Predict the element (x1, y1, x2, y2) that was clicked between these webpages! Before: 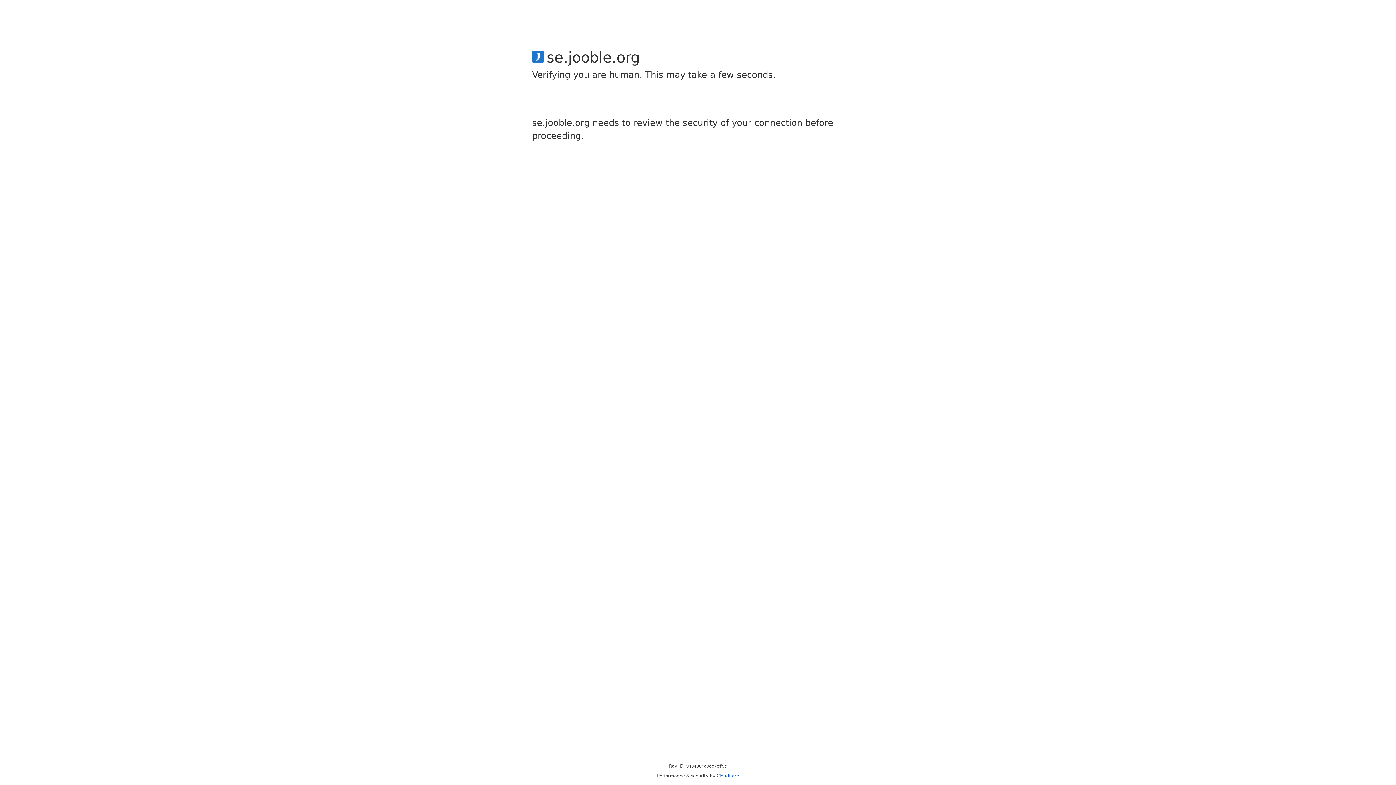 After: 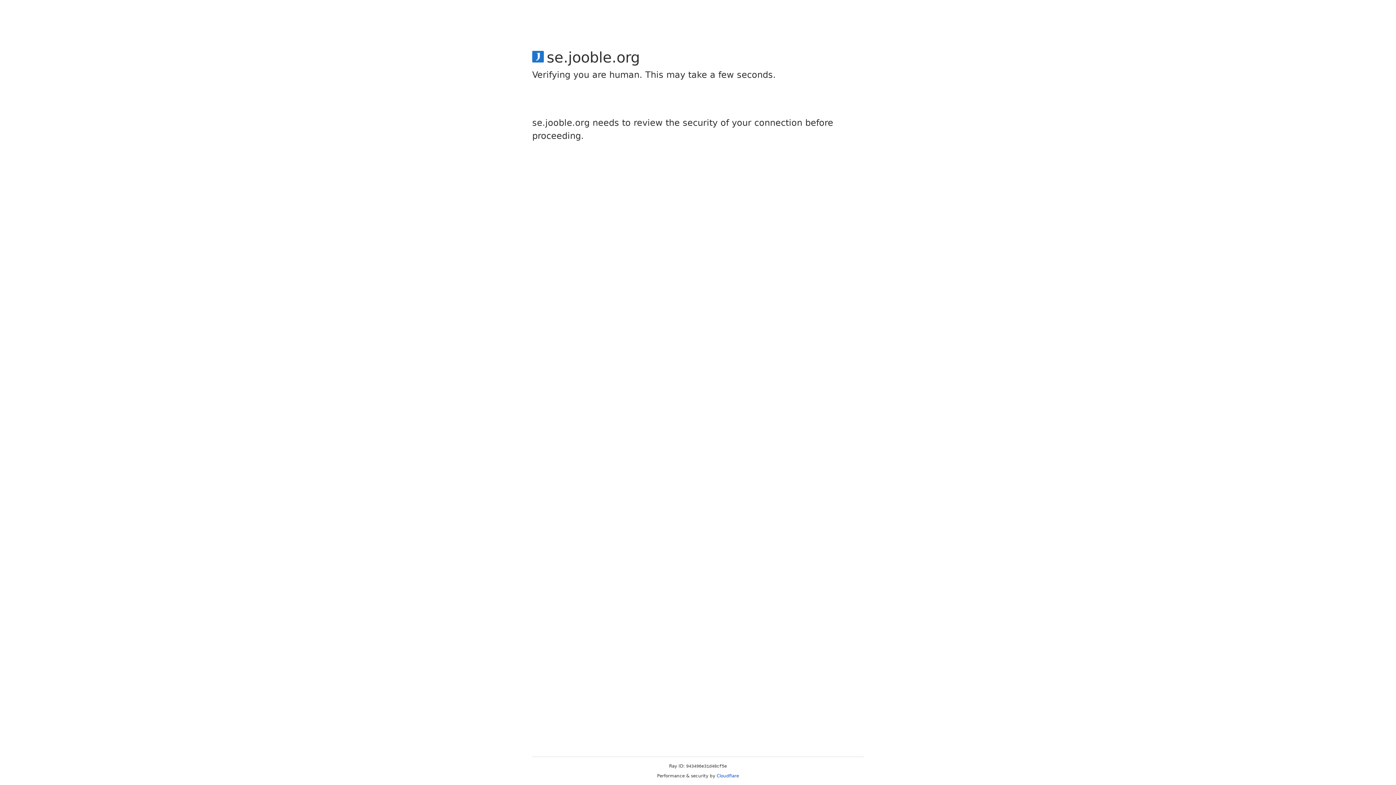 Action: bbox: (716, 773, 739, 778) label: Cloudflare